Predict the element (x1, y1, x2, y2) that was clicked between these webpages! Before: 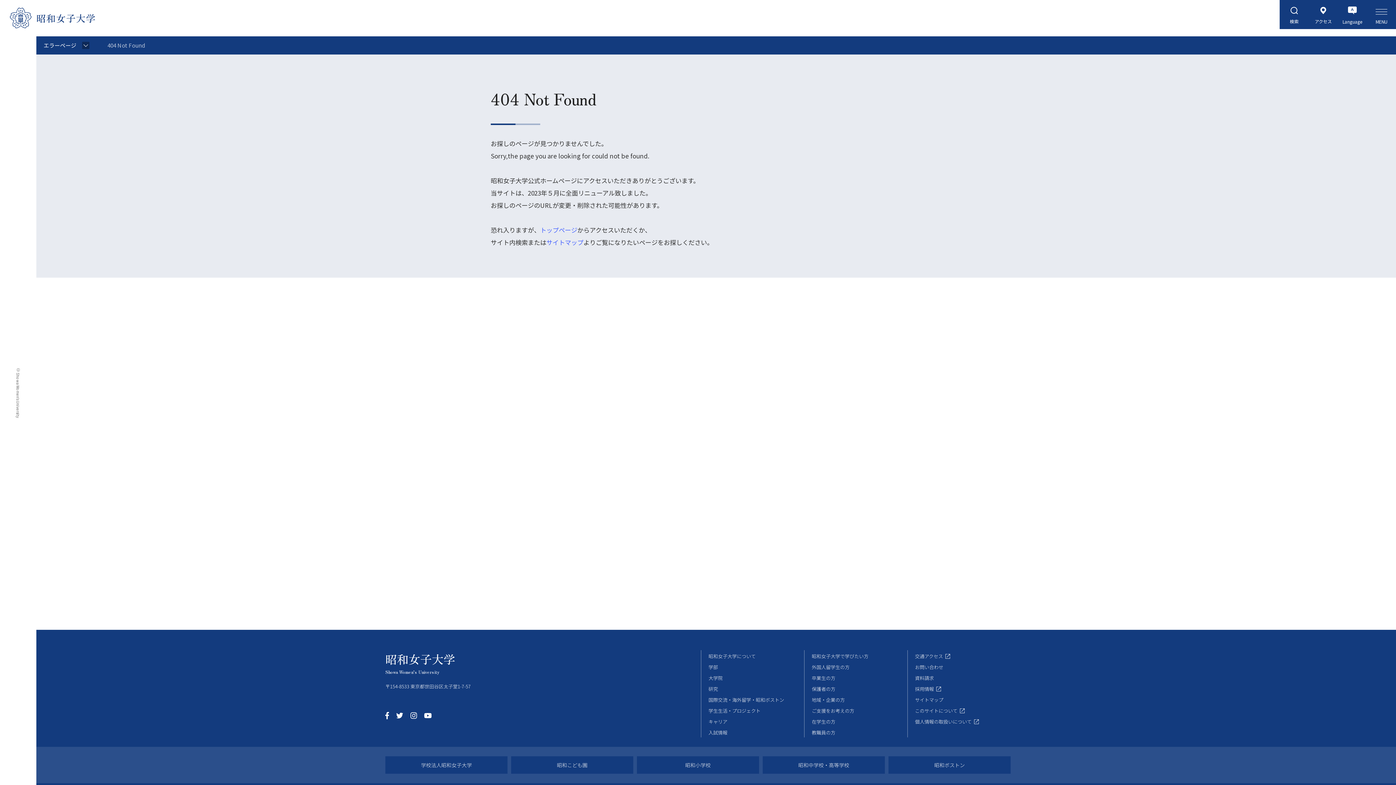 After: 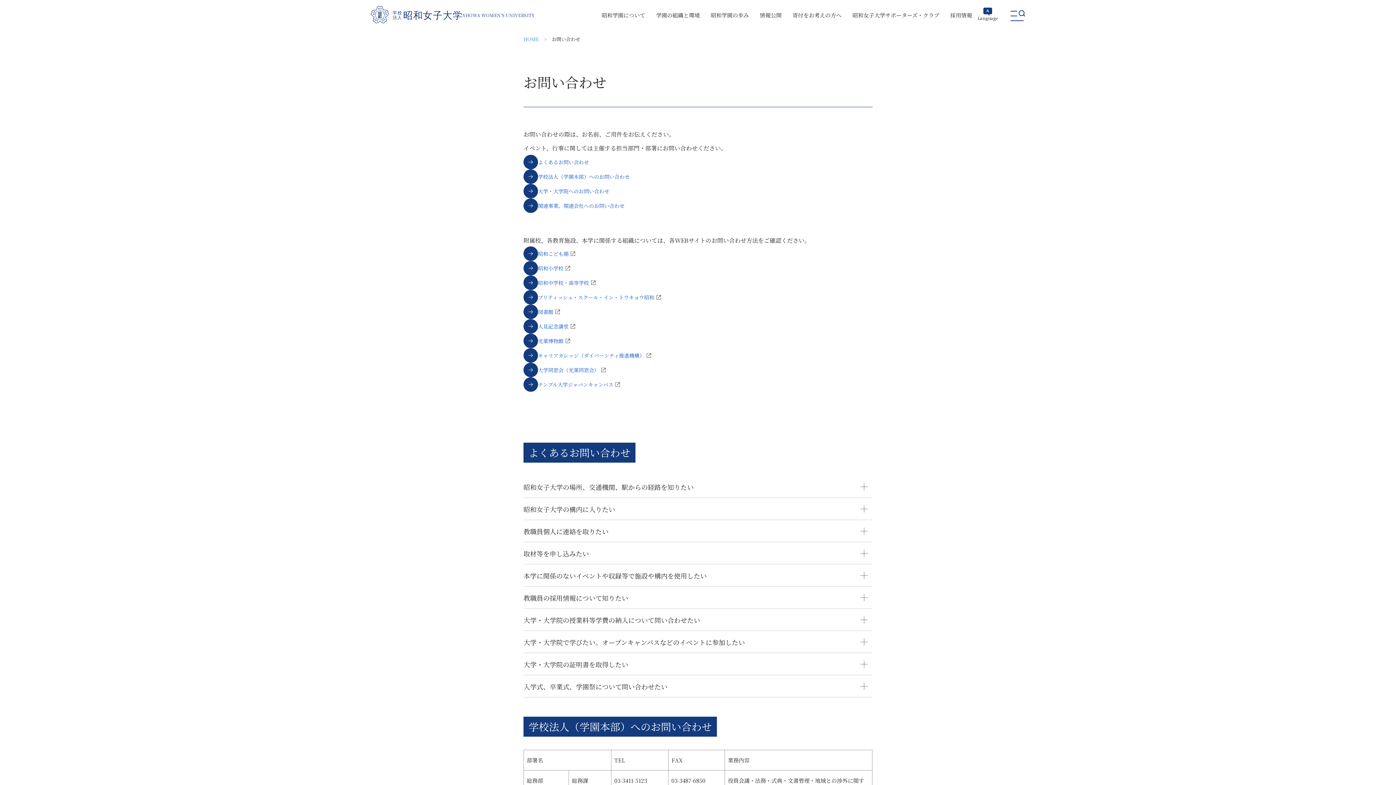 Action: label: お問い合わせ bbox: (915, 664, 943, 670)